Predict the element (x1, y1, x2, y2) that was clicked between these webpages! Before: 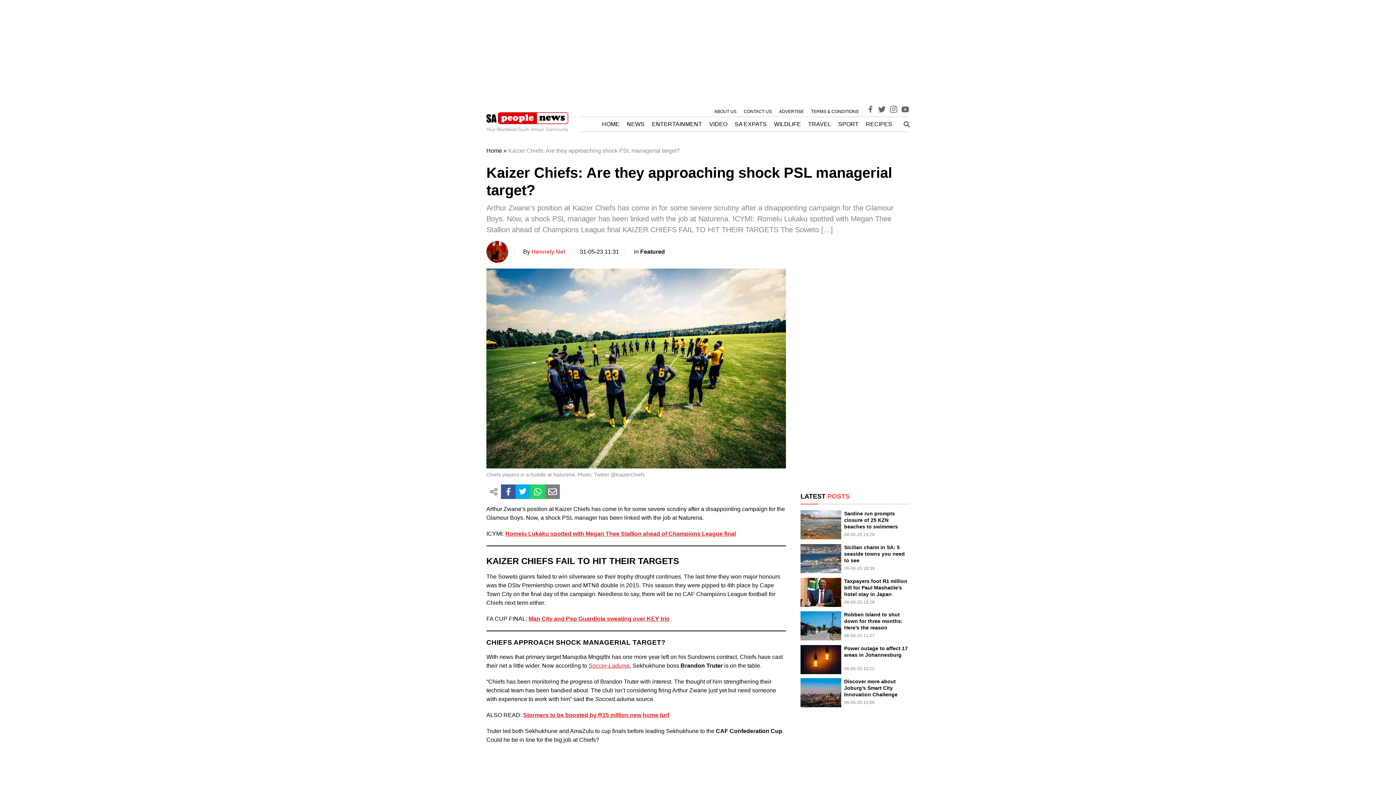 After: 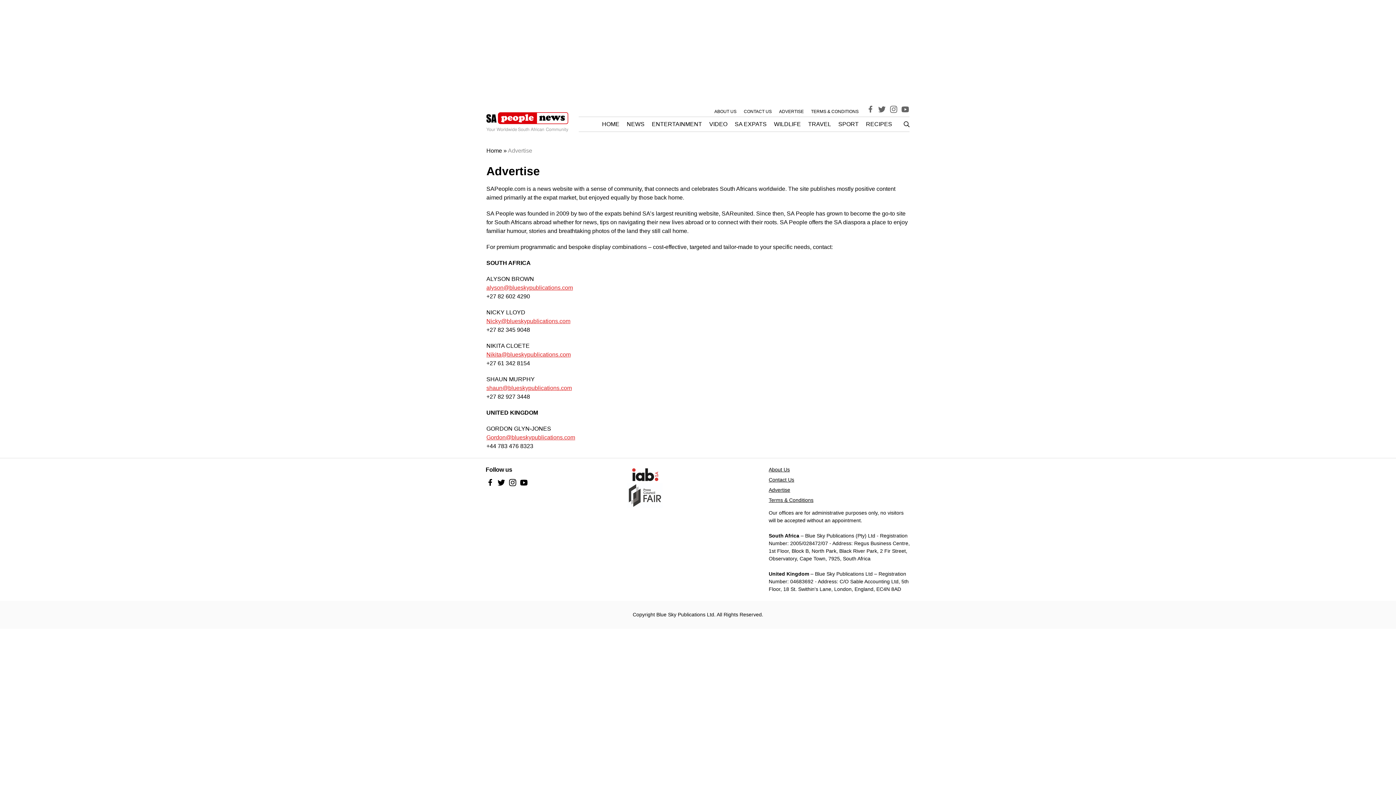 Action: label: ADVERTISE bbox: (779, 108, 804, 114)